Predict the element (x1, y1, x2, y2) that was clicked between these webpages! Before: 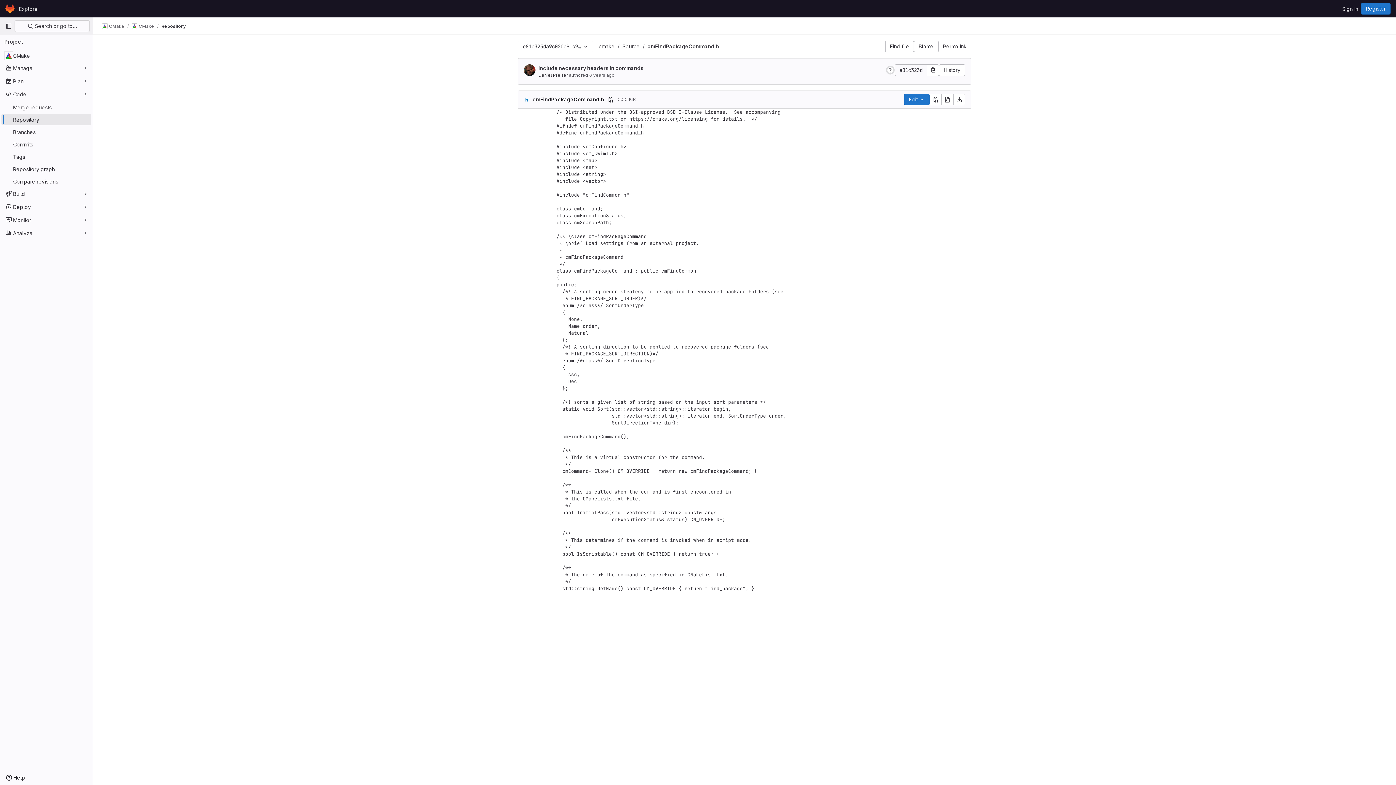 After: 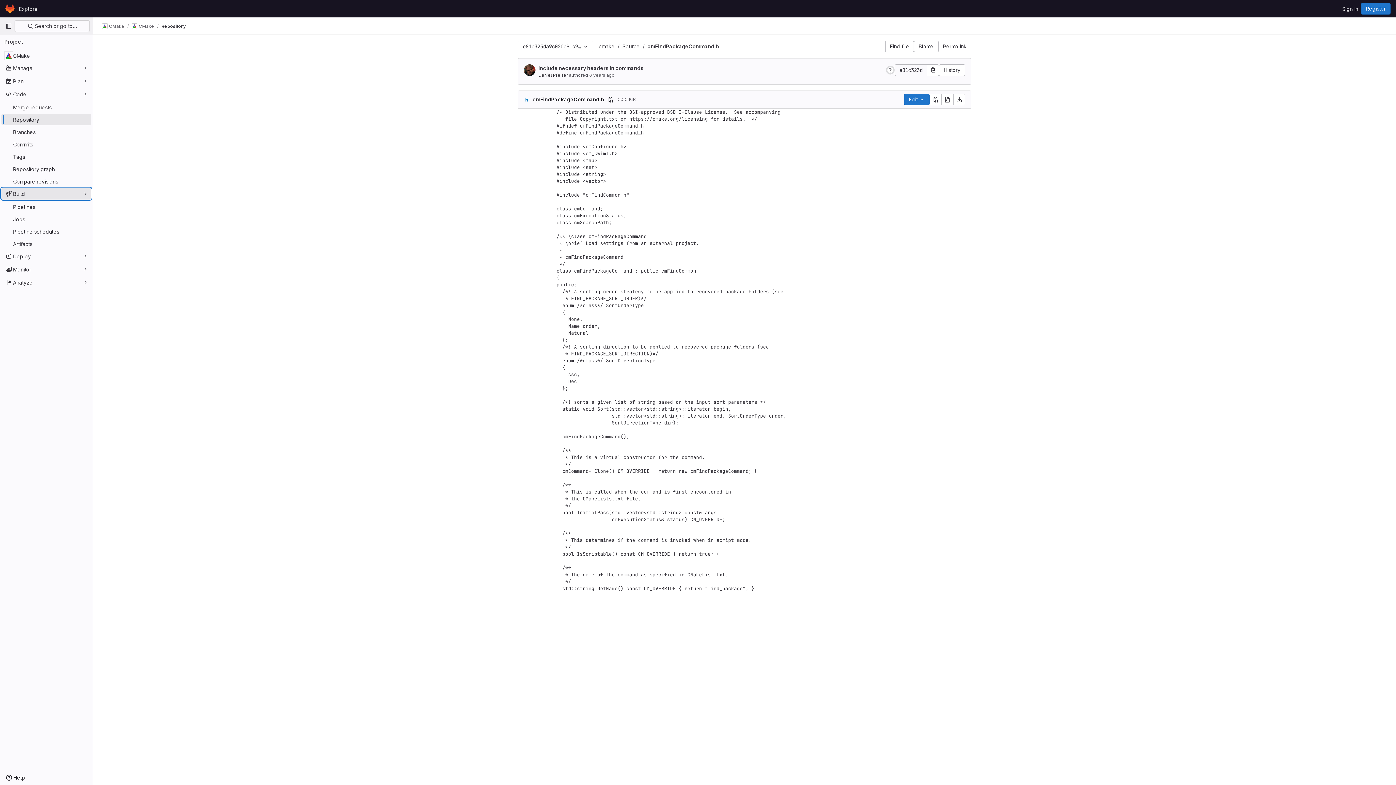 Action: label: Build bbox: (1, 188, 91, 199)